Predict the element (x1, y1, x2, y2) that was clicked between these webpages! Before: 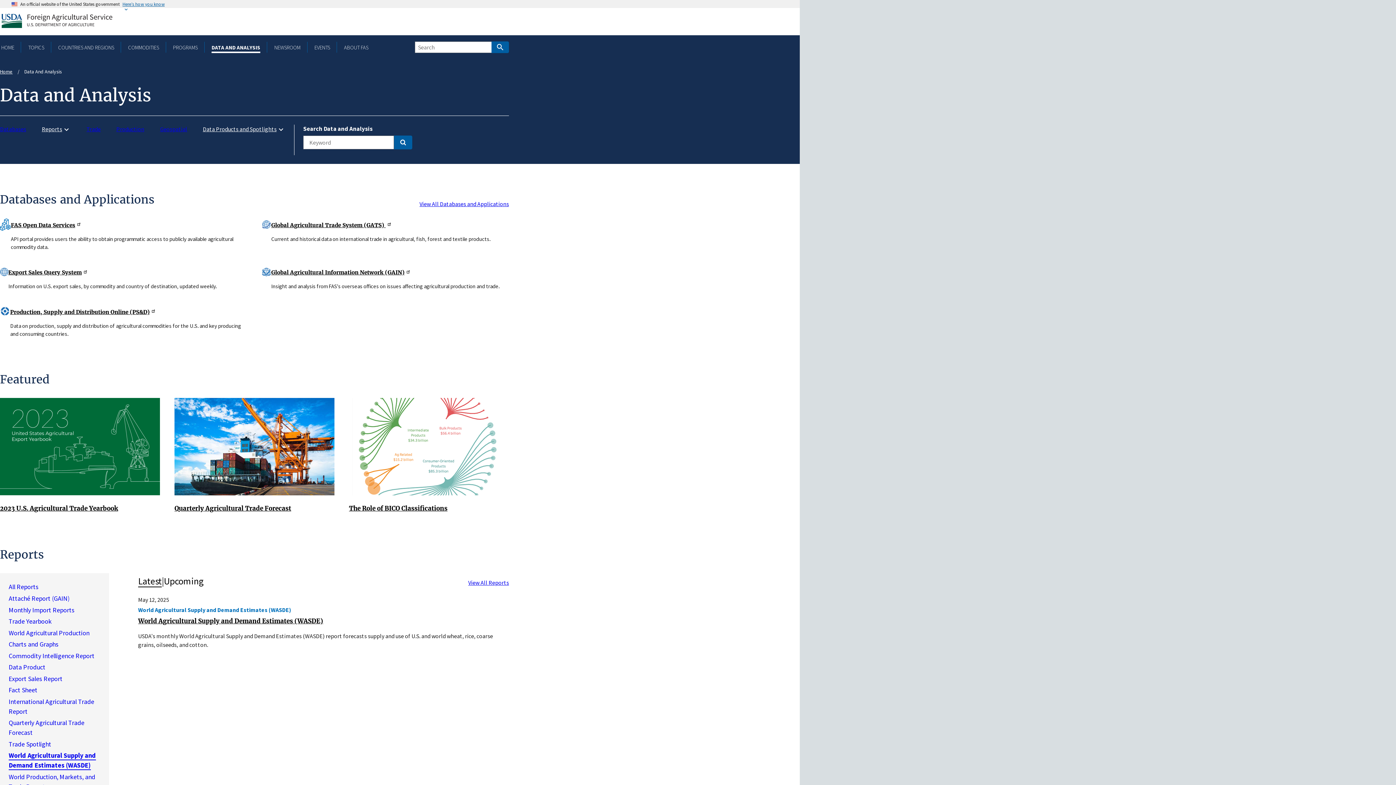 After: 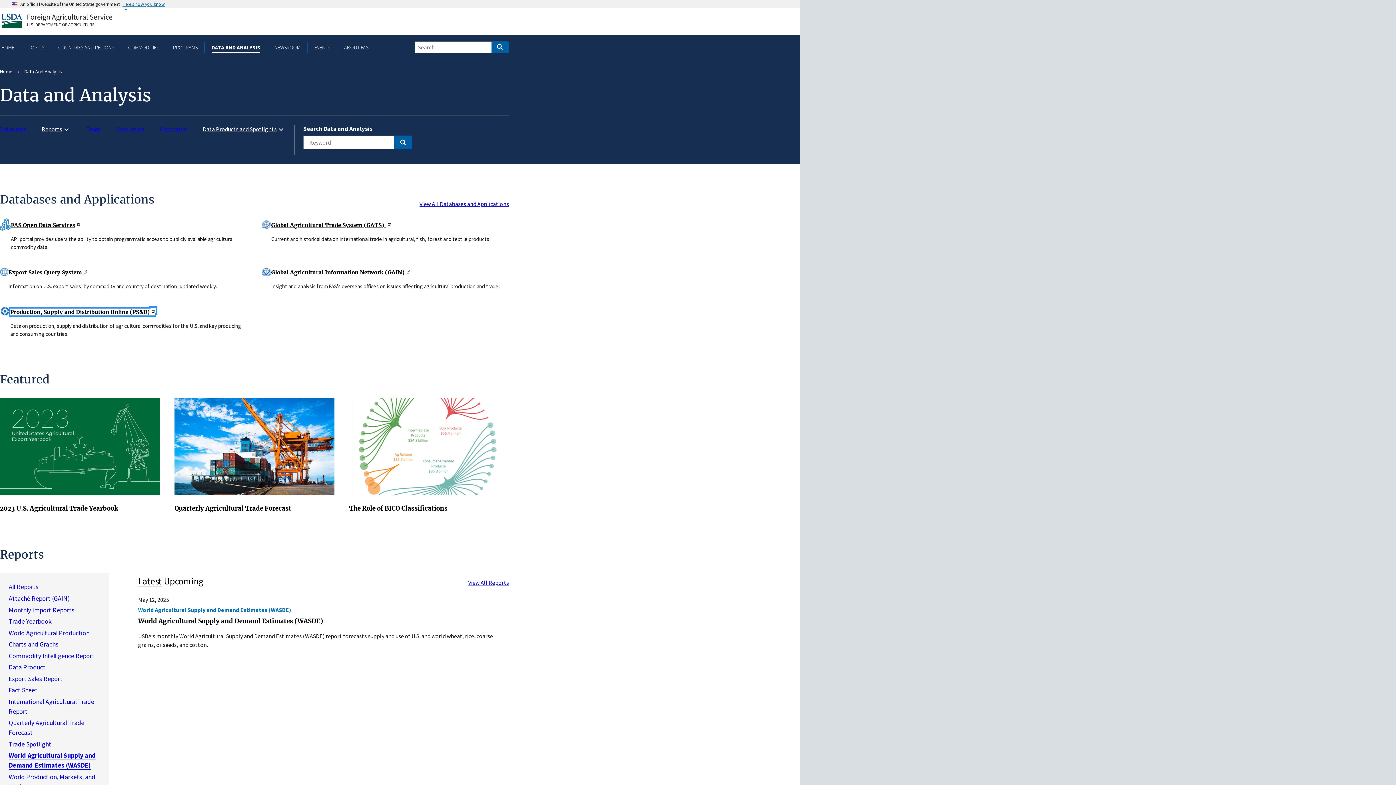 Action: bbox: (10, 308, 155, 315) label: Production, Supply and Distribution Online (PS&D)